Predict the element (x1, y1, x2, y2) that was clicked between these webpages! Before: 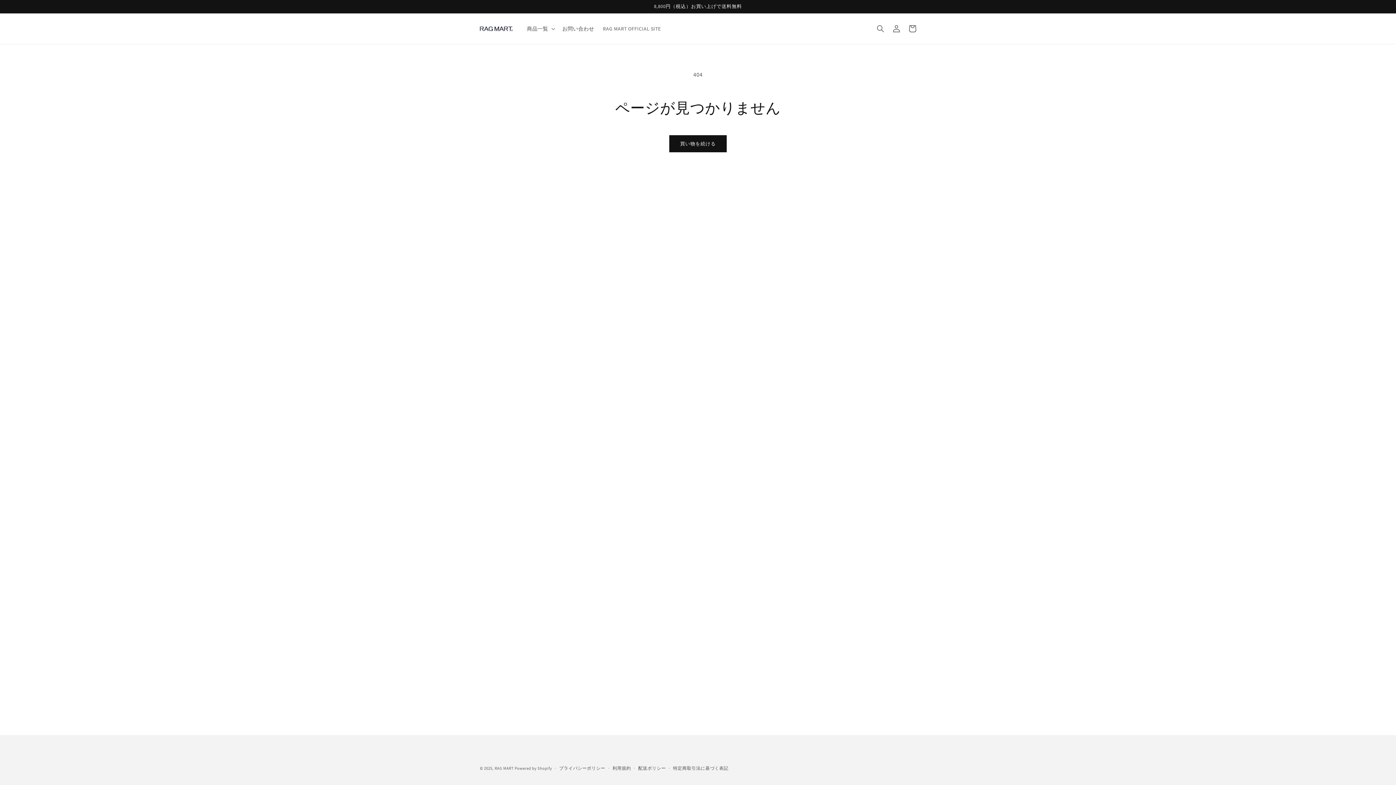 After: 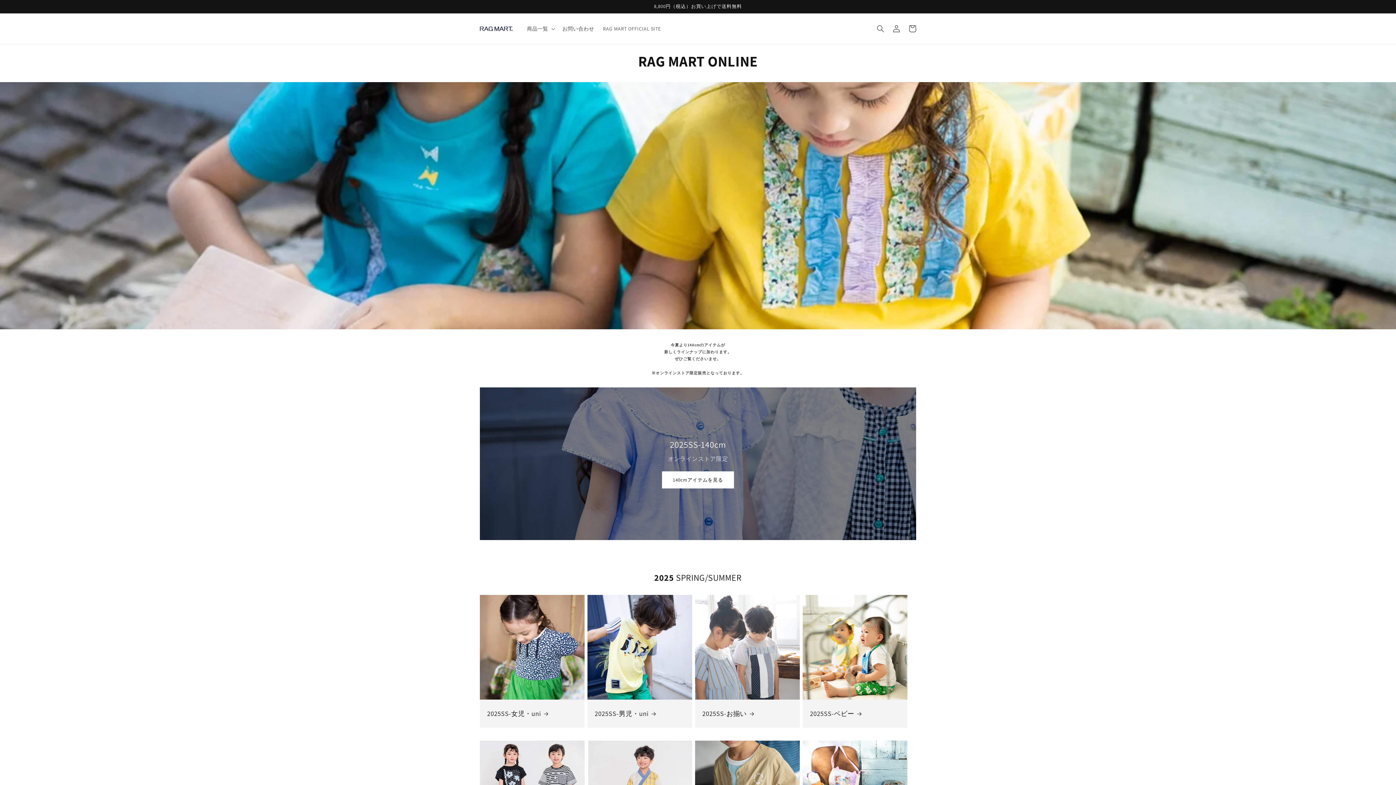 Action: label: RAG MART bbox: (494, 766, 513, 771)